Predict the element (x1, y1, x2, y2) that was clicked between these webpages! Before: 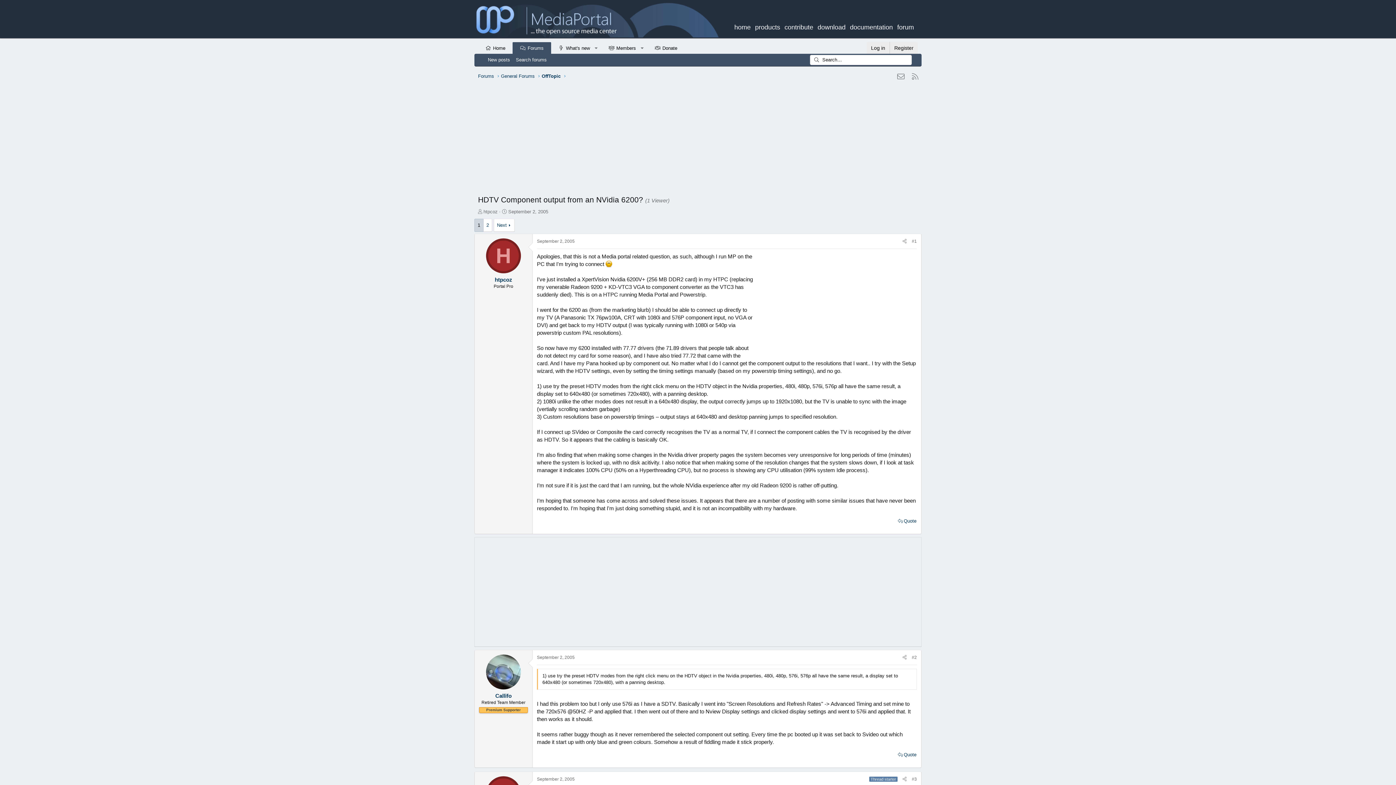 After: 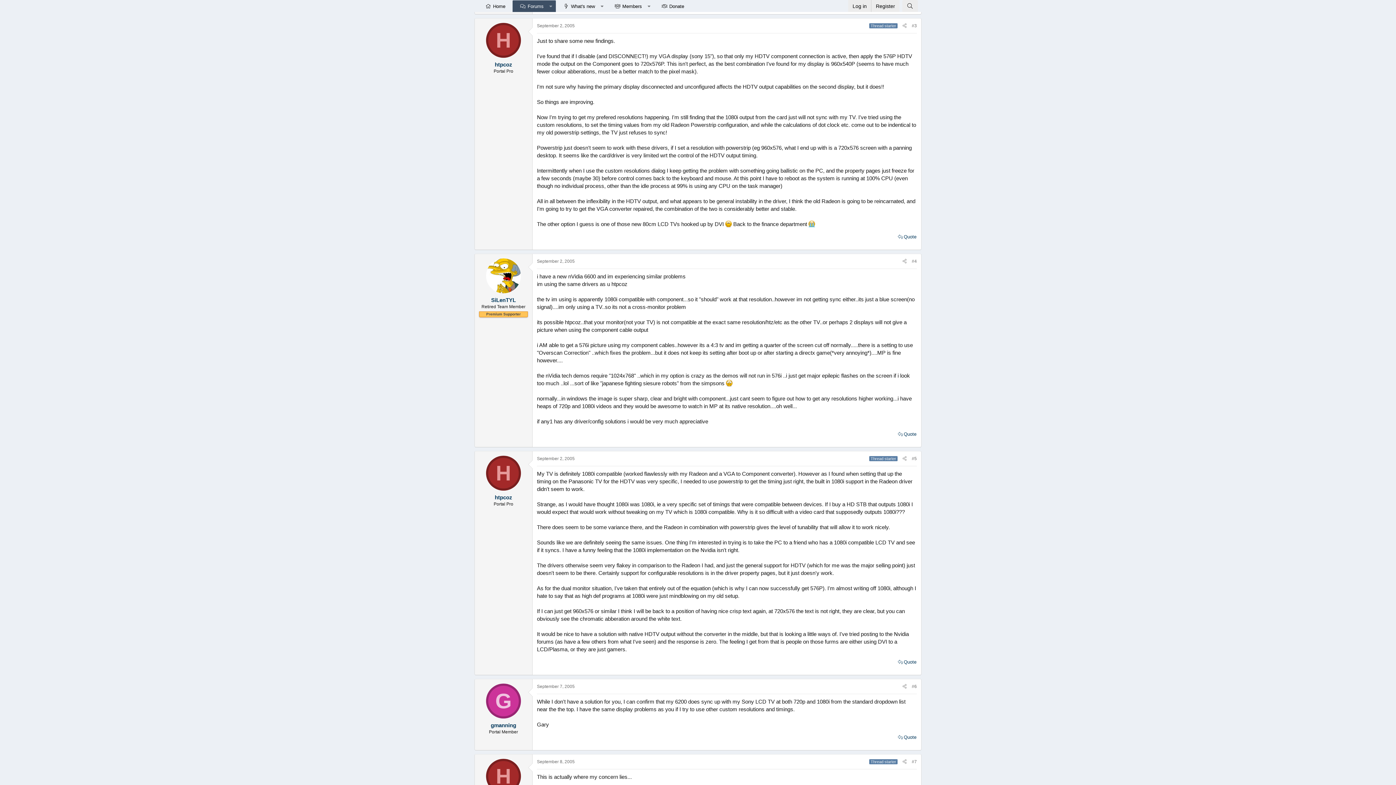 Action: label: September 2, 2005 bbox: (537, 777, 574, 782)